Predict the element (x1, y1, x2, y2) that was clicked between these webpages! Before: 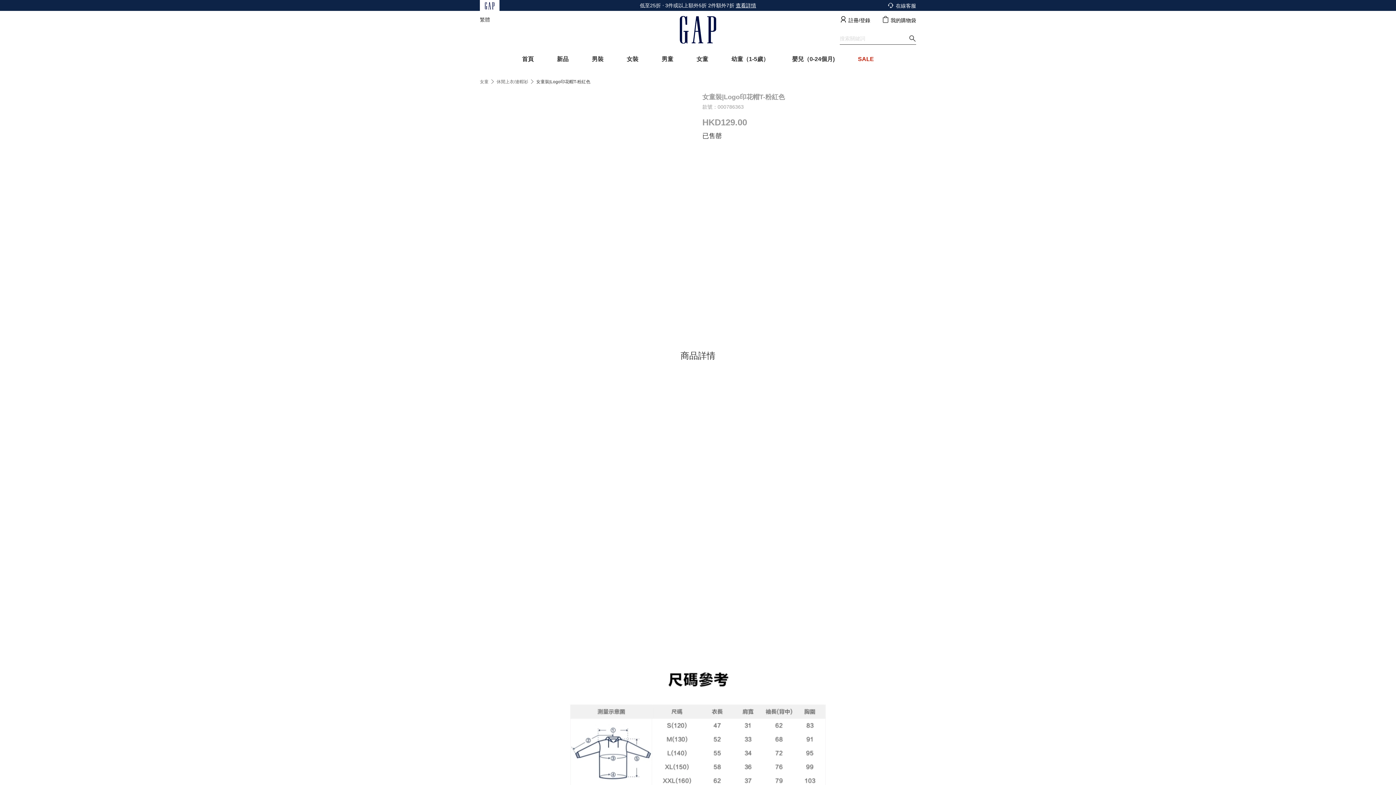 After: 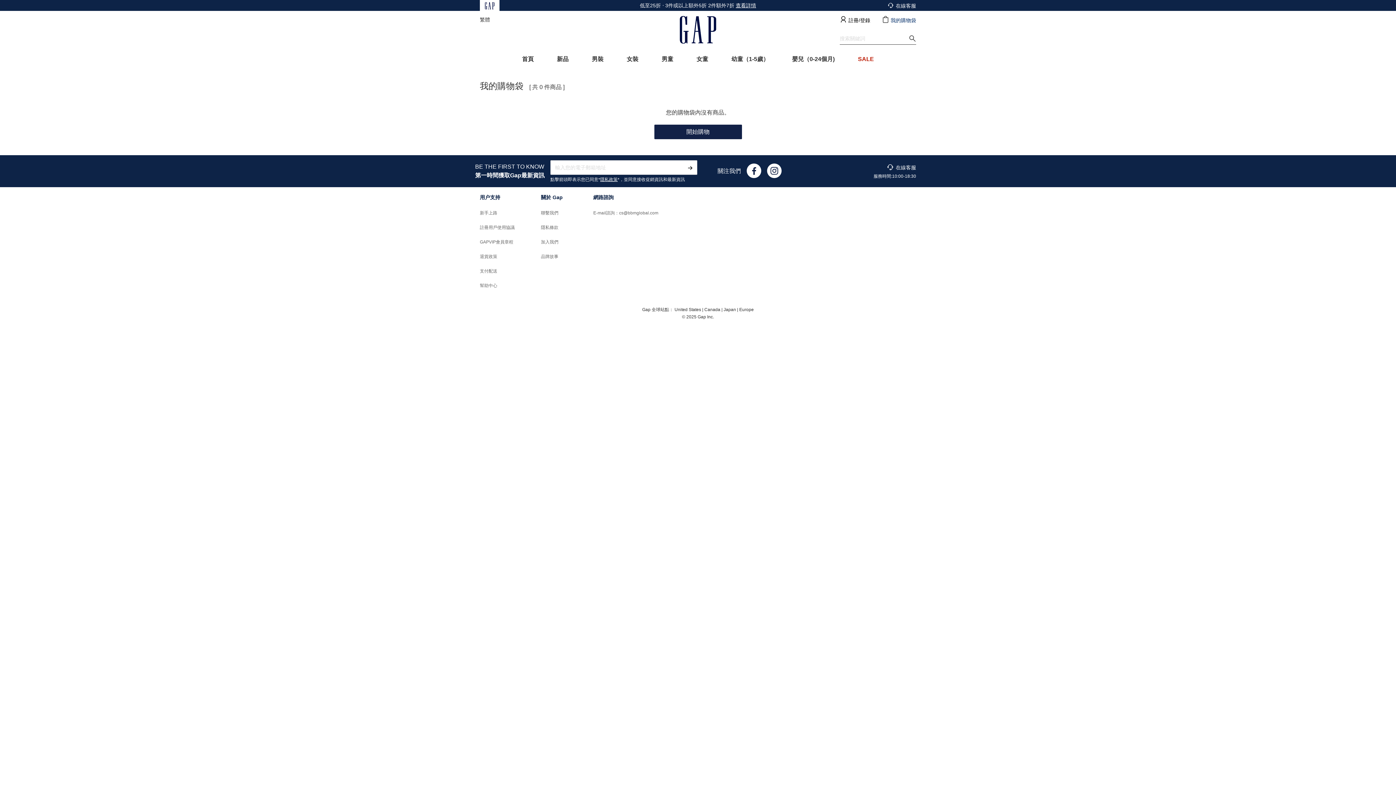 Action: bbox: (890, 17, 916, 23) label: 我的購物袋